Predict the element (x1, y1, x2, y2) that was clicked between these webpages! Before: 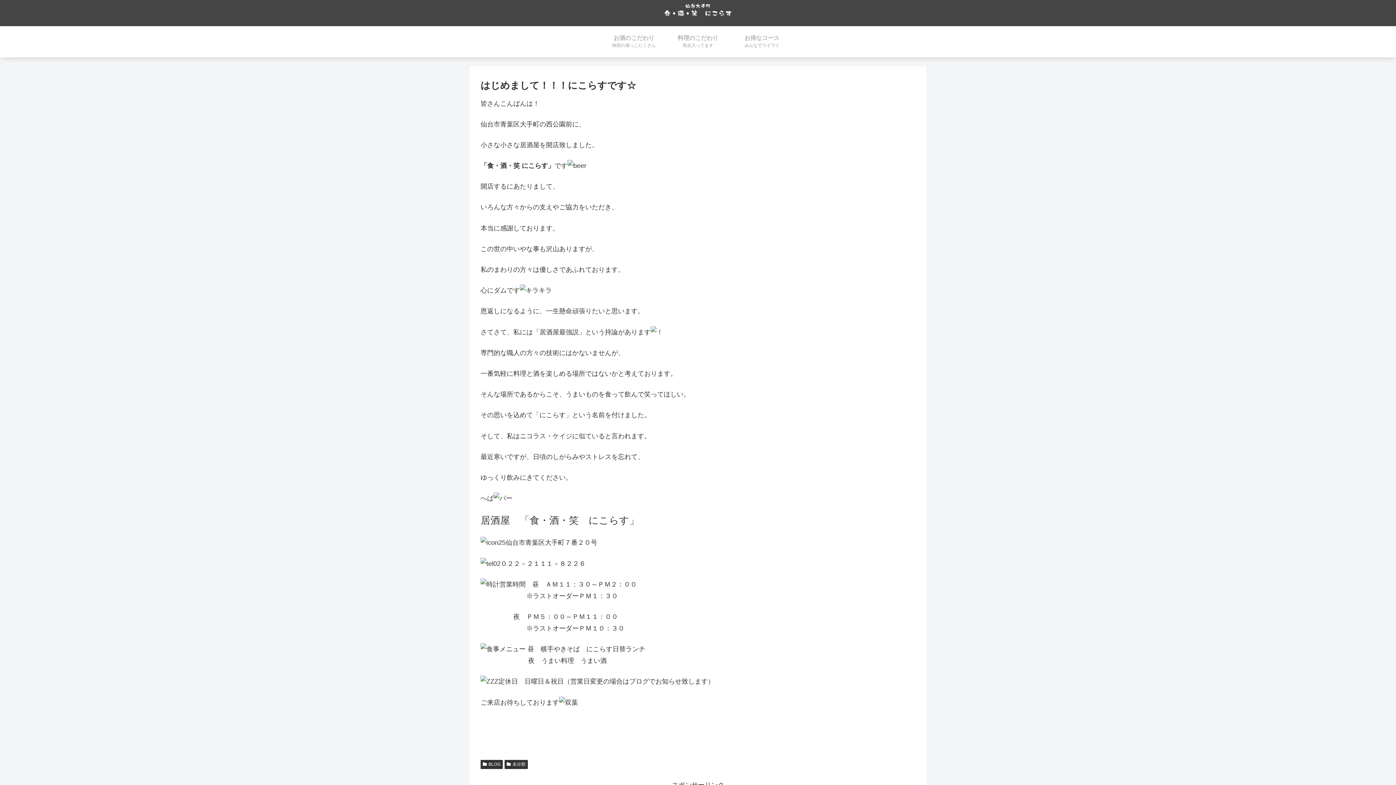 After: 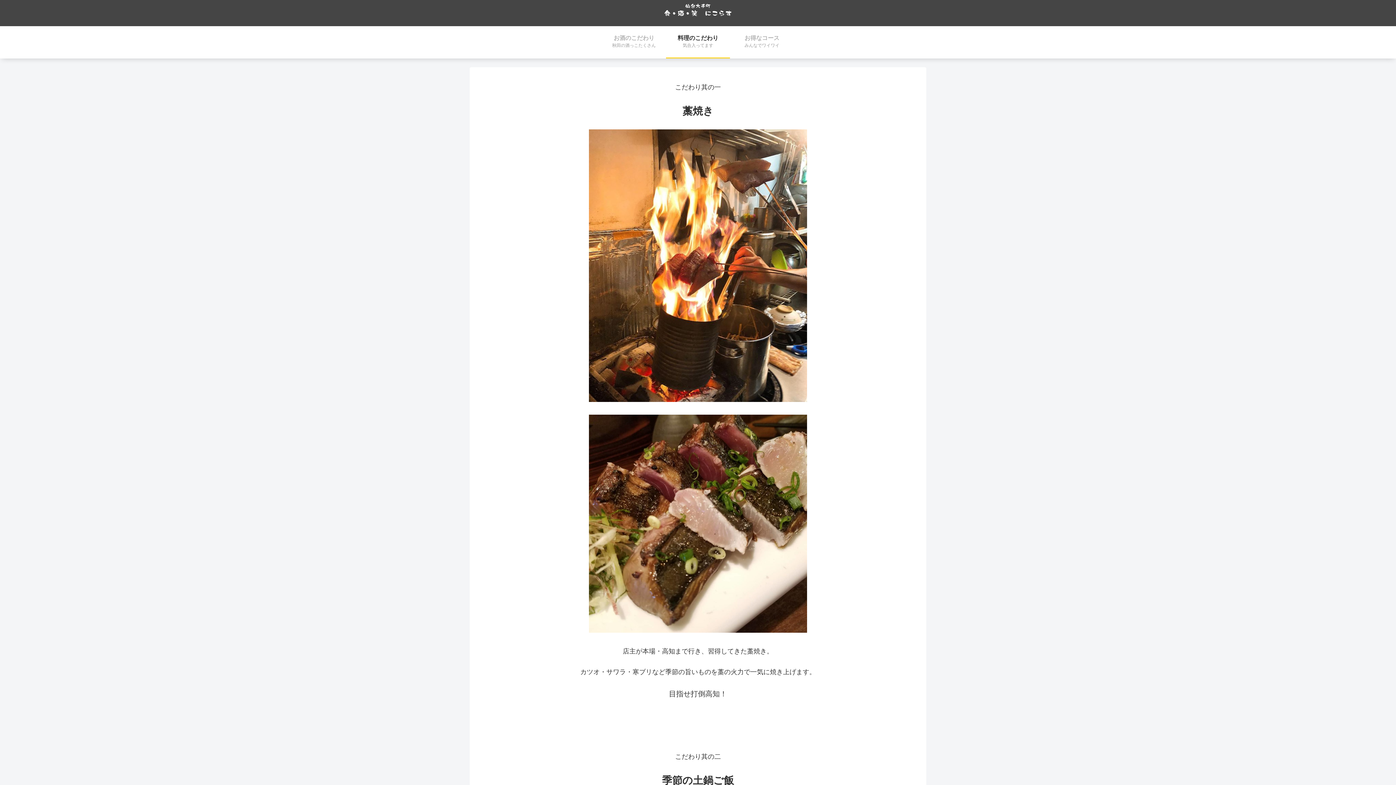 Action: bbox: (666, 26, 730, 57) label: 料理のこだわり
気合入ってます